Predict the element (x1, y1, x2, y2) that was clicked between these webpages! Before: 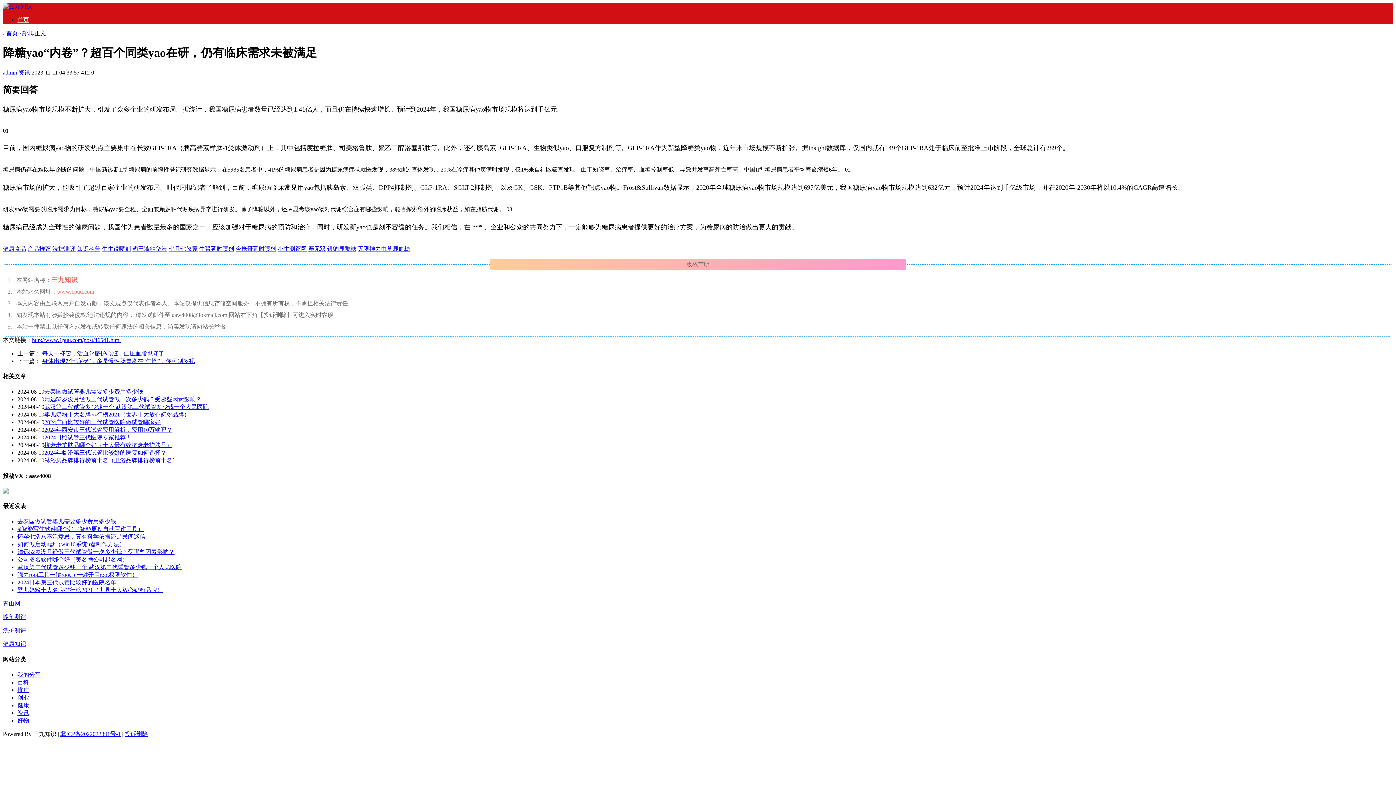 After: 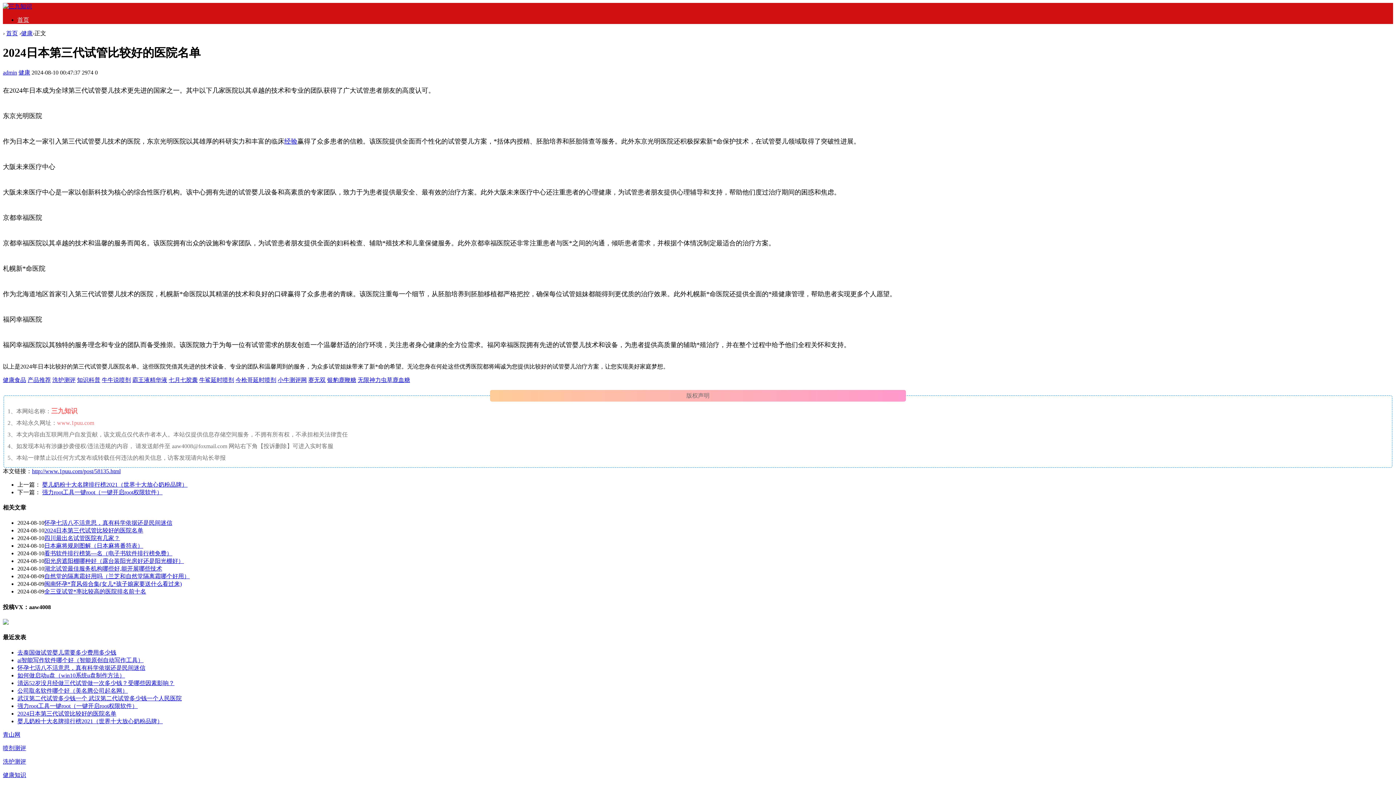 Action: bbox: (17, 579, 116, 585) label: 2024日本第三代试管比较好的医院名单